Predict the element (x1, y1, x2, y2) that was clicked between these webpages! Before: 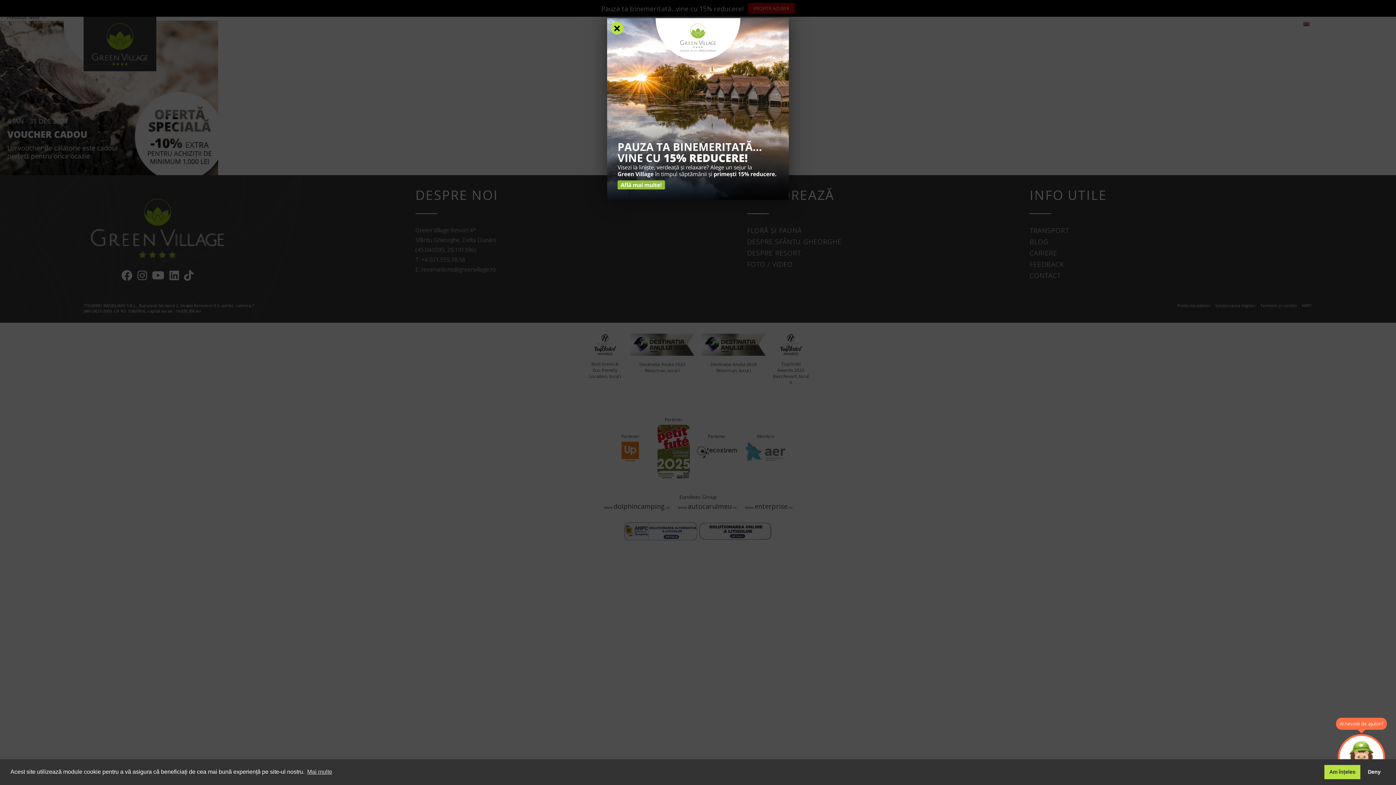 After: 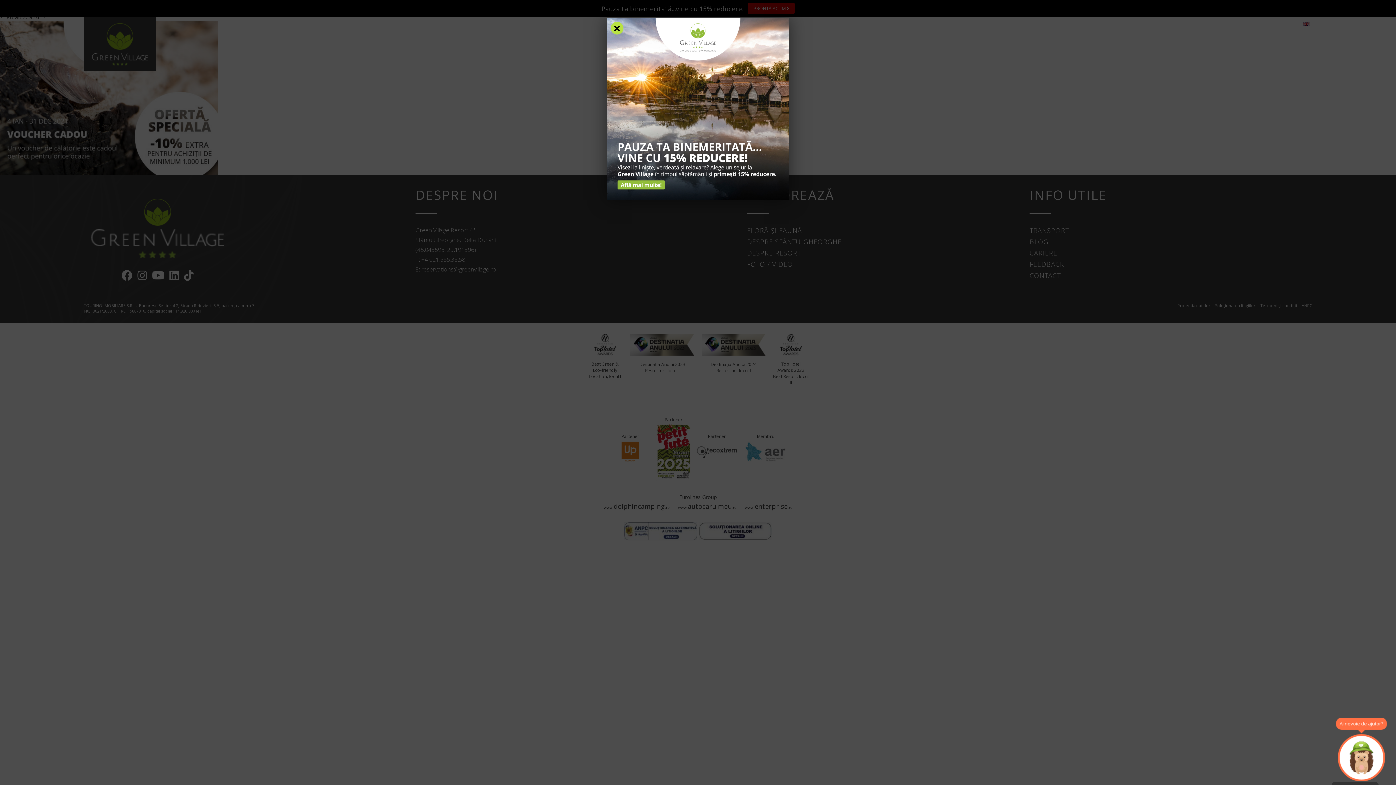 Action: bbox: (1363, 765, 1385, 779) label: Deny cookies